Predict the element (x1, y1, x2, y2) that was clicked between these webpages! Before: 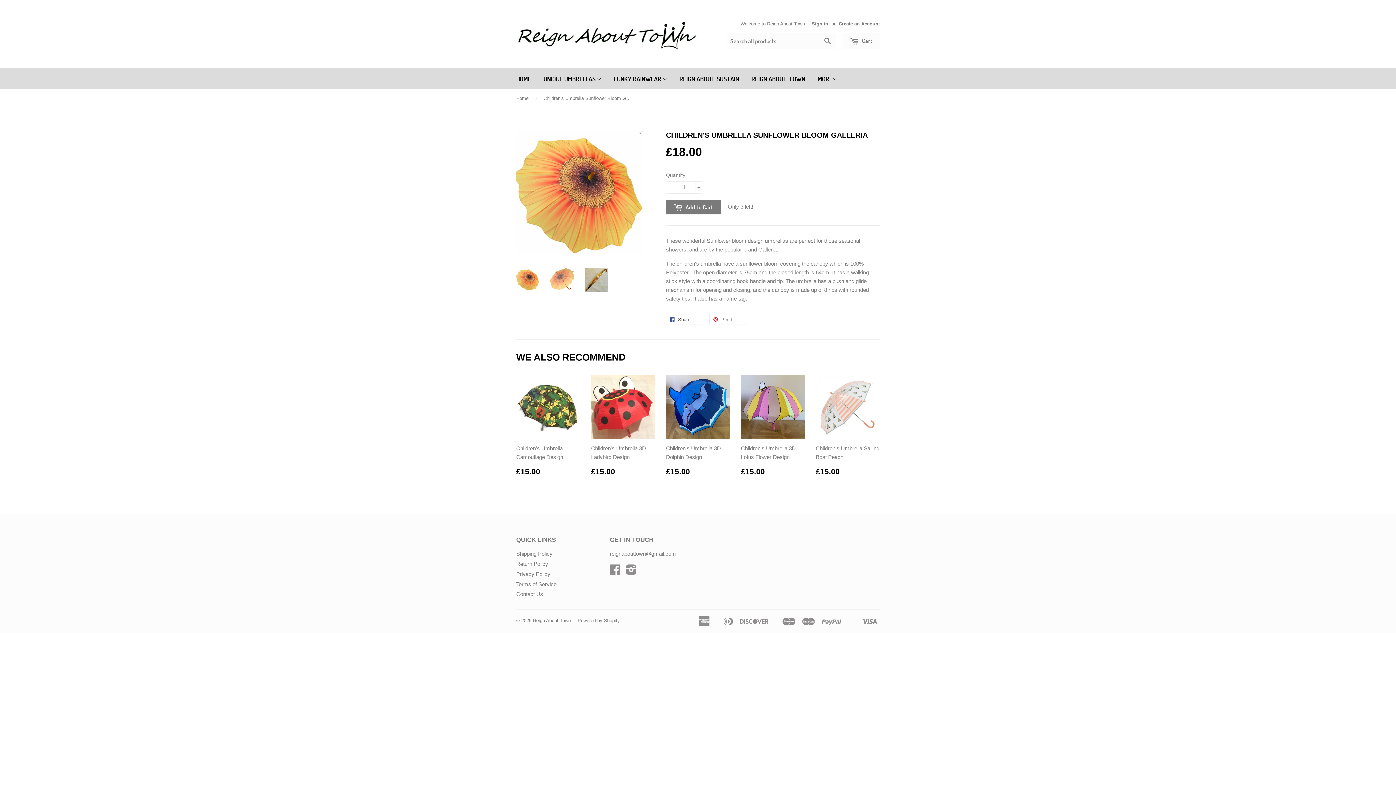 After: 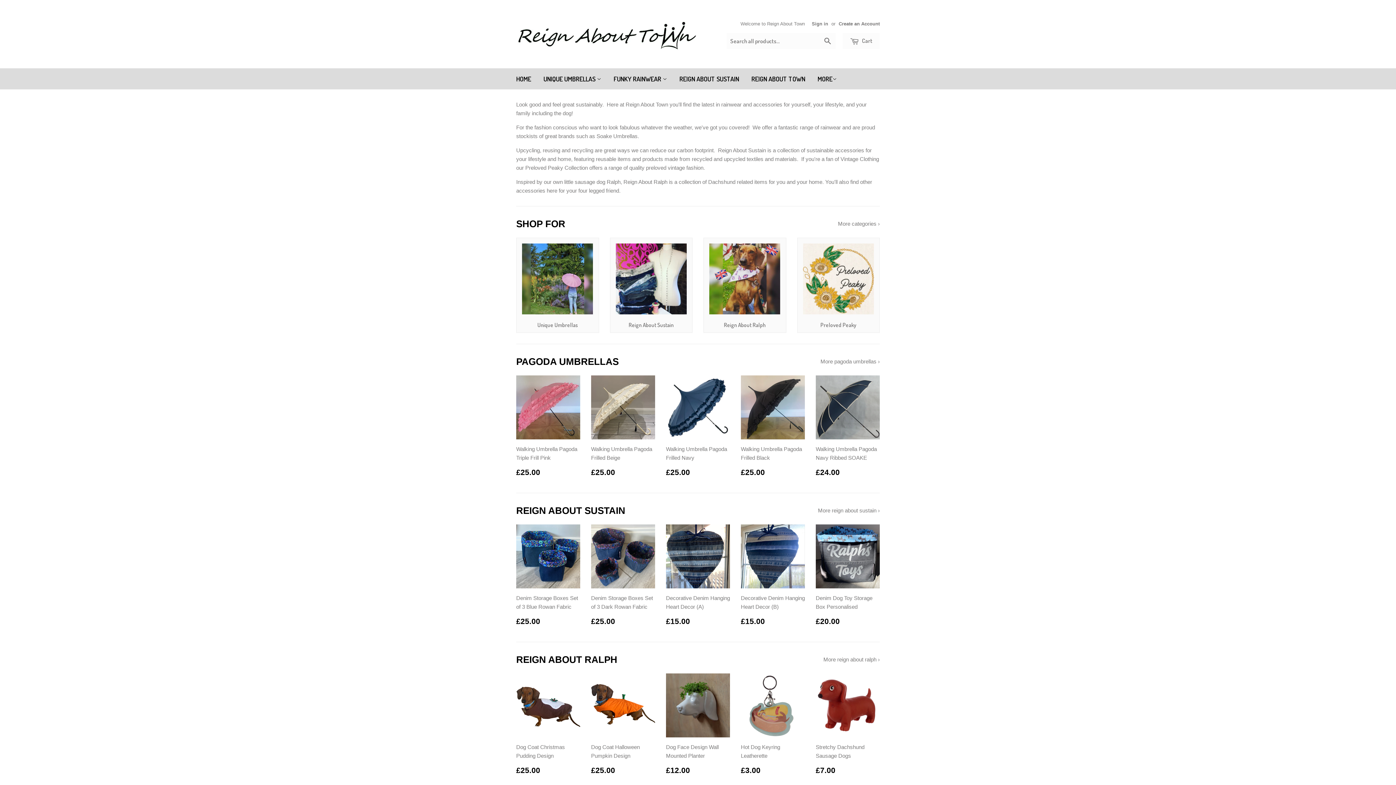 Action: label: Reign About Town bbox: (533, 618, 570, 623)